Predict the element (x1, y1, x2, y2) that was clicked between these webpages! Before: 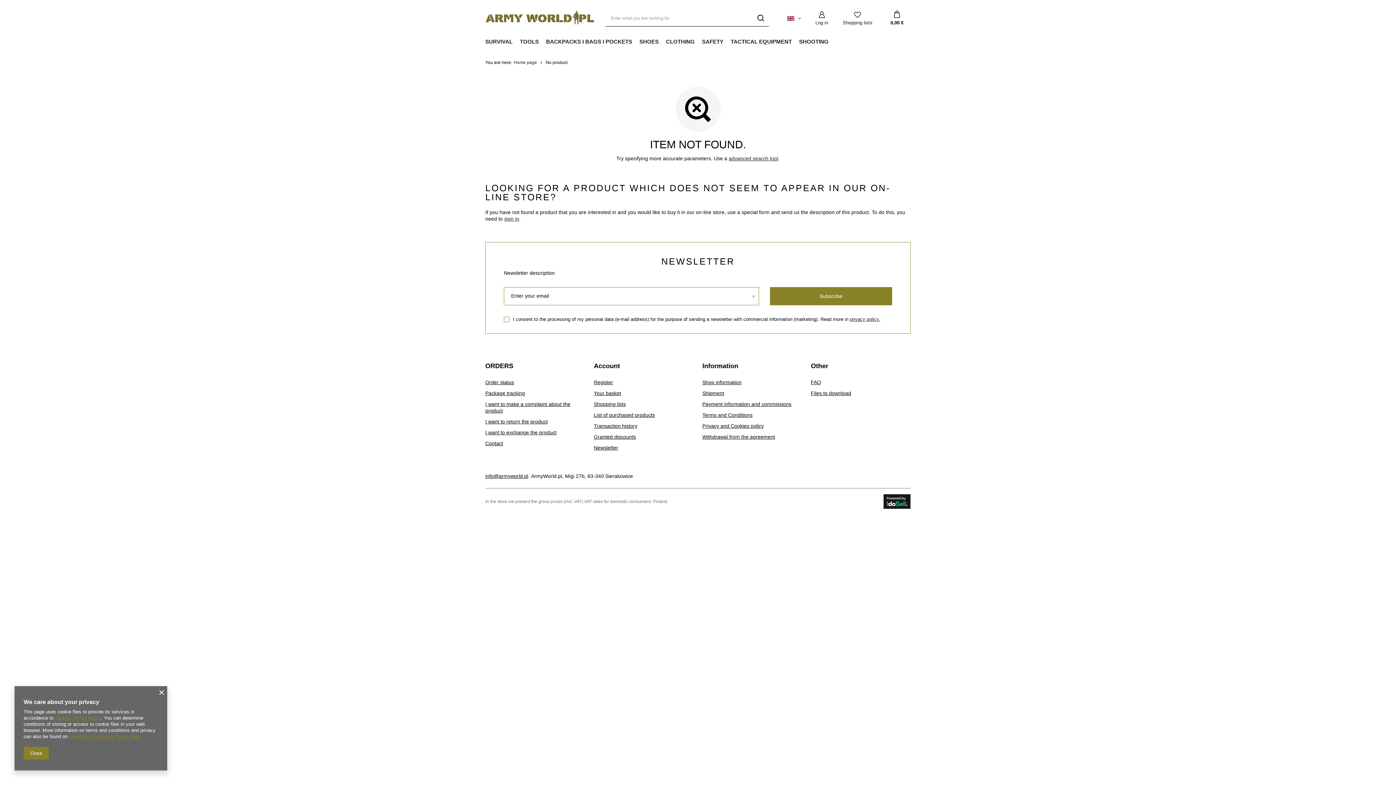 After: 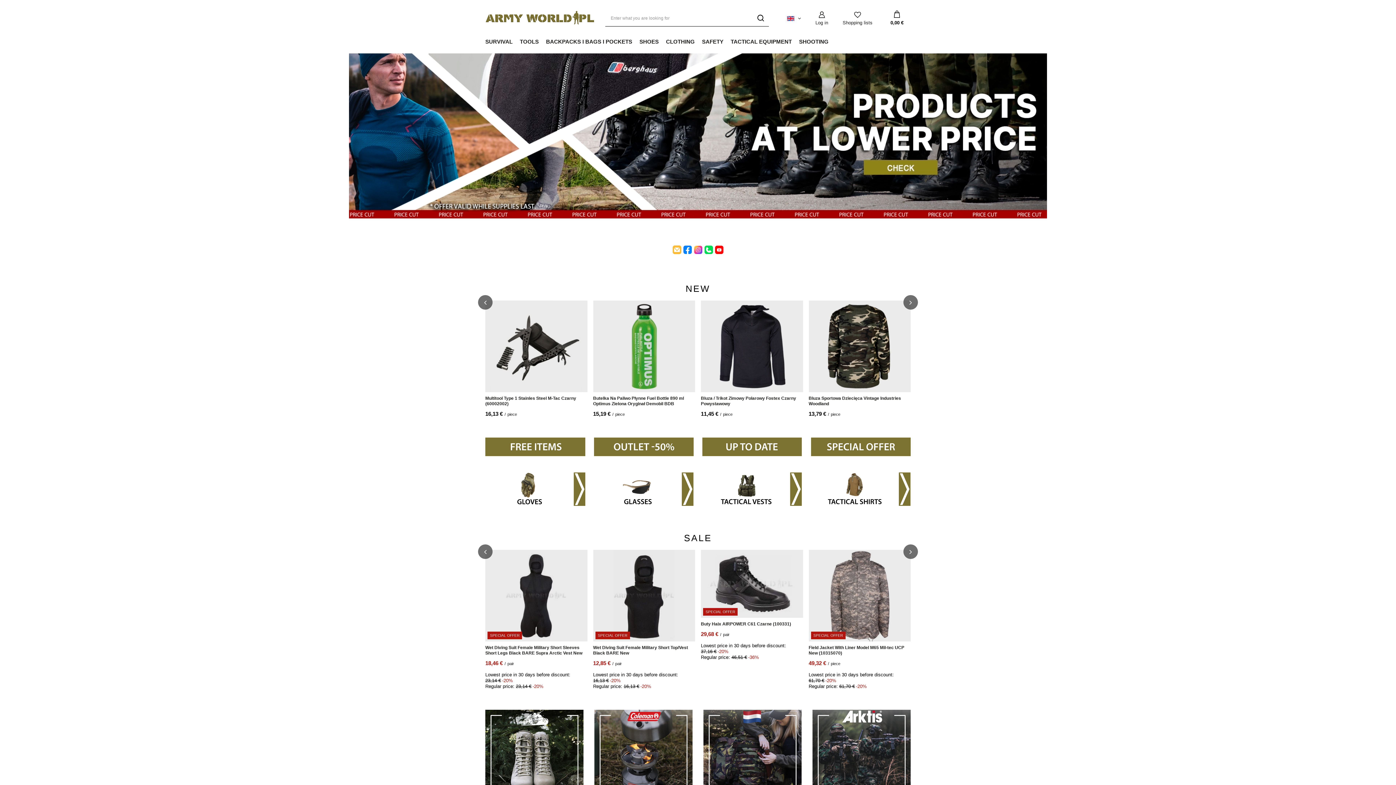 Action: bbox: (513, 60, 537, 65) label: Home page